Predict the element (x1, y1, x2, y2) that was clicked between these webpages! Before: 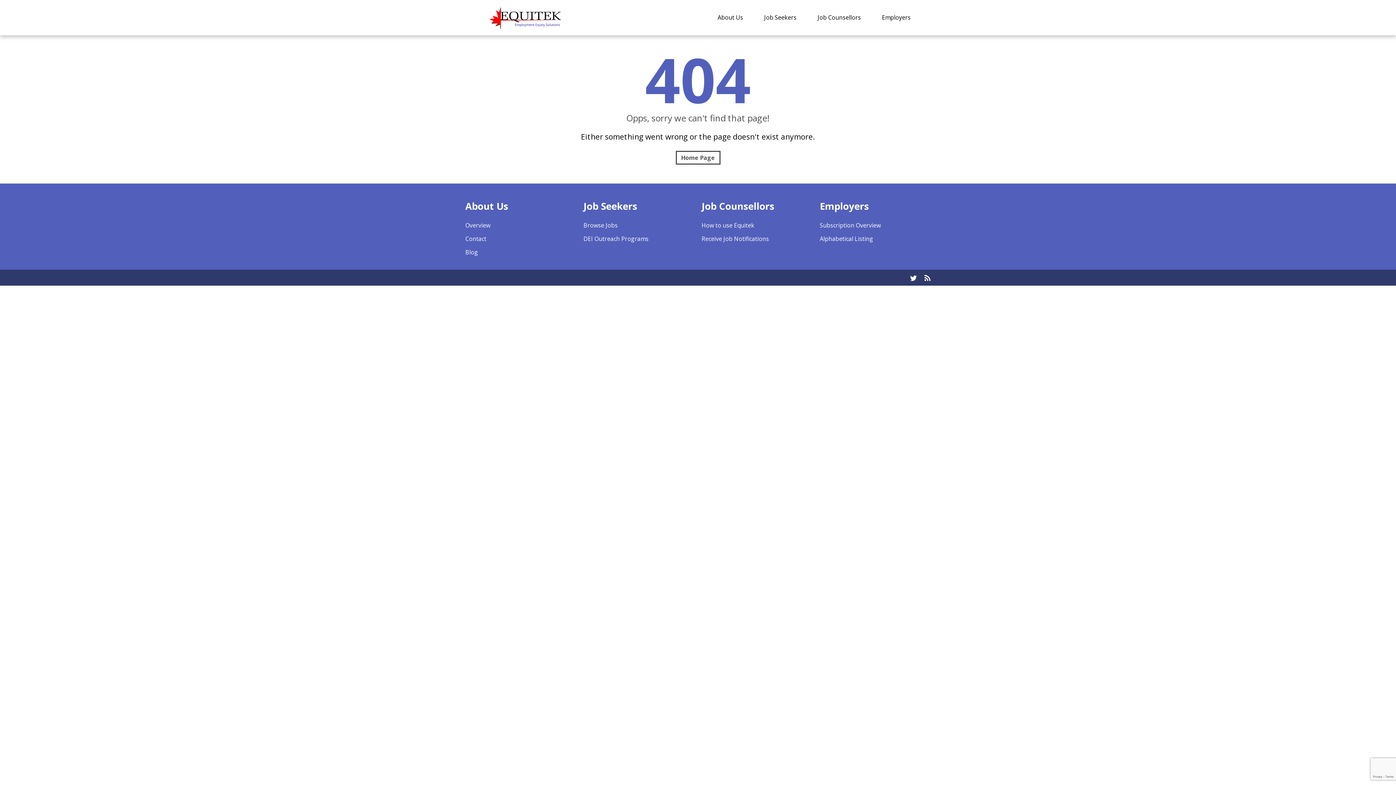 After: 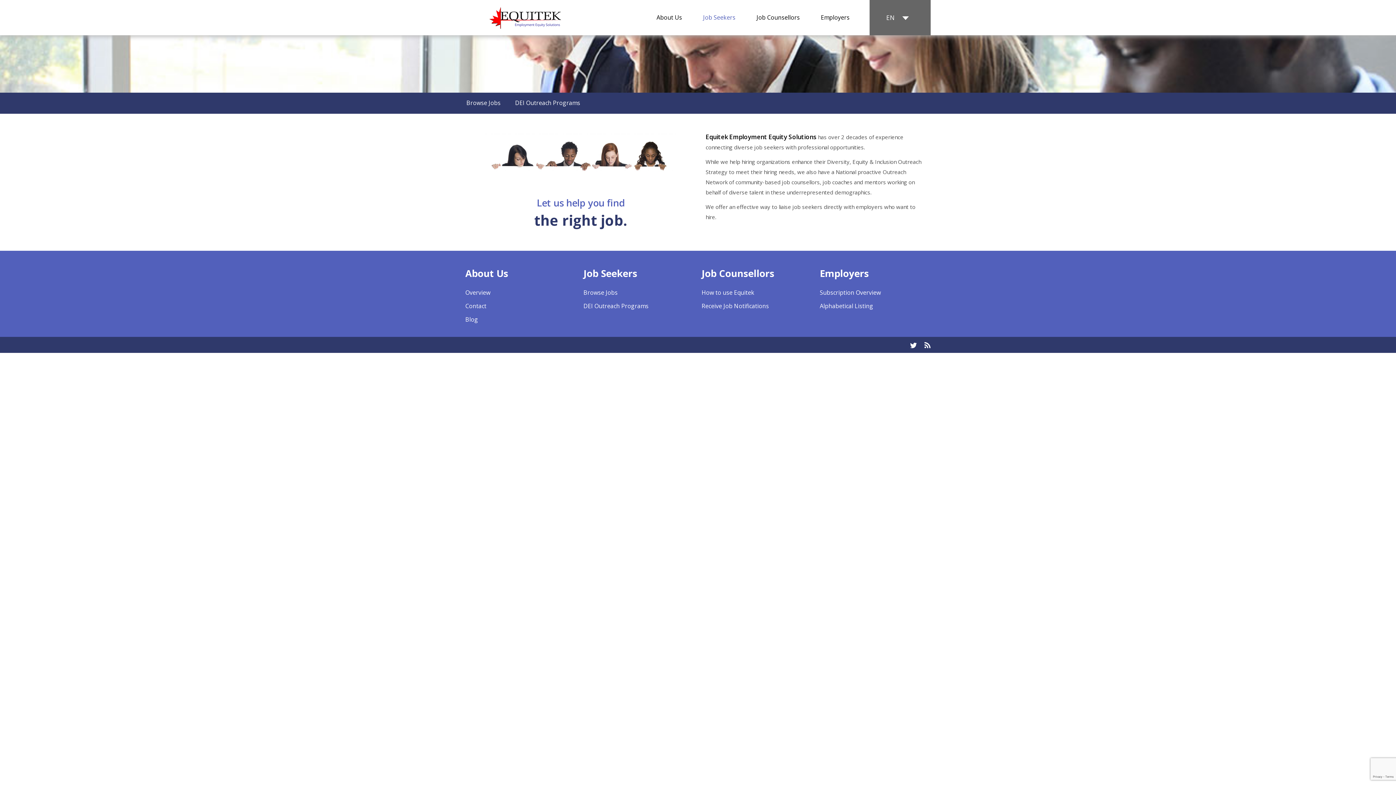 Action: label: Job Seekers bbox: (753, 0, 807, 35)